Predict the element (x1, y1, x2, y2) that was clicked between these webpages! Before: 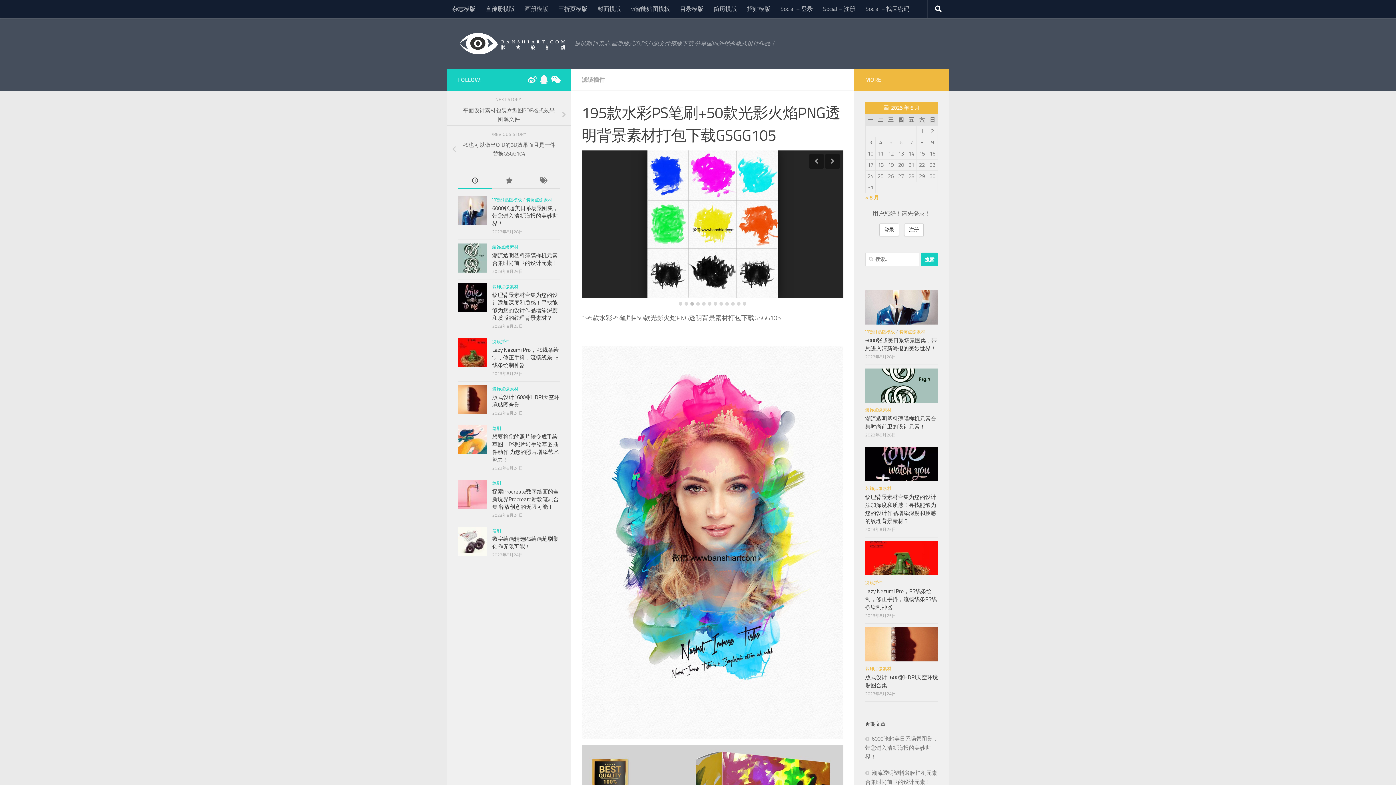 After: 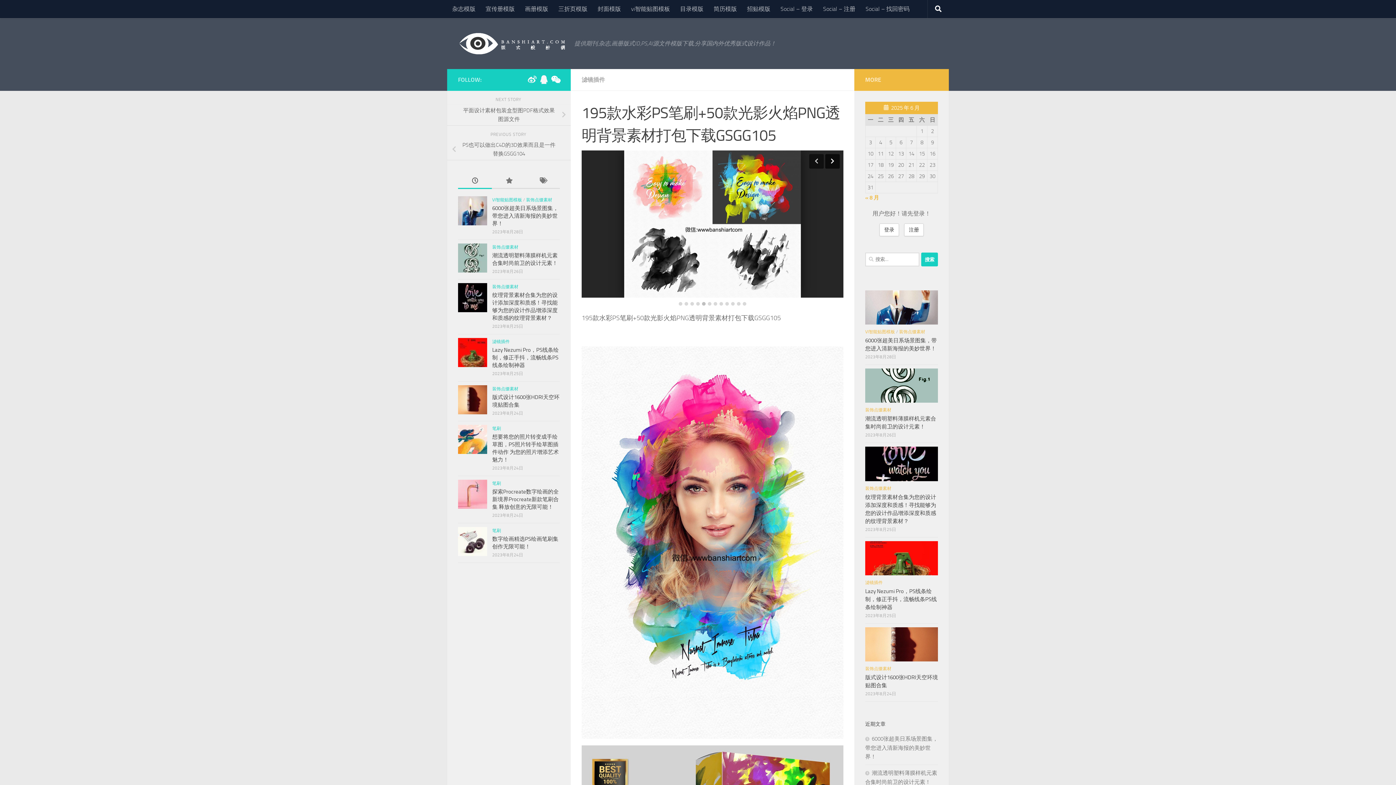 Action: bbox: (825, 154, 840, 168) label: Next